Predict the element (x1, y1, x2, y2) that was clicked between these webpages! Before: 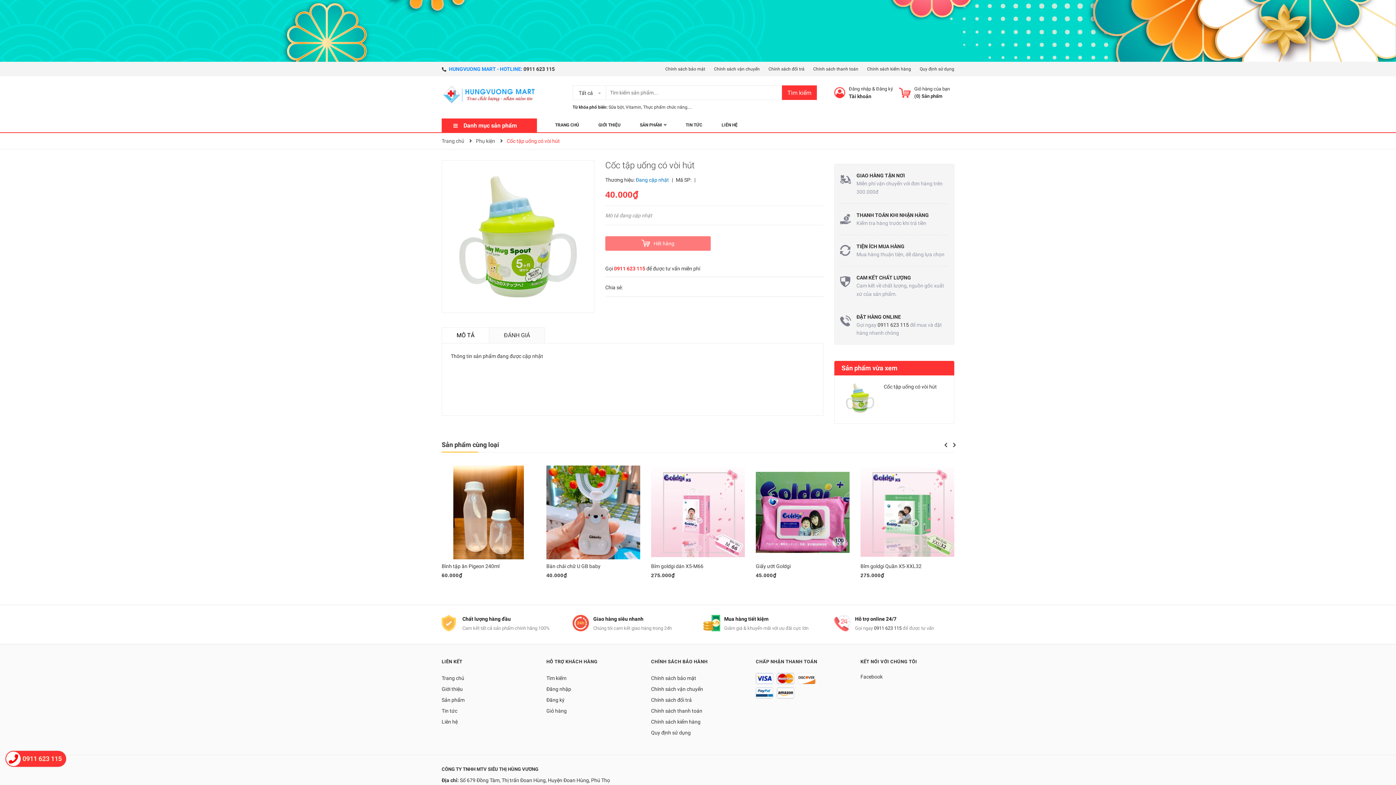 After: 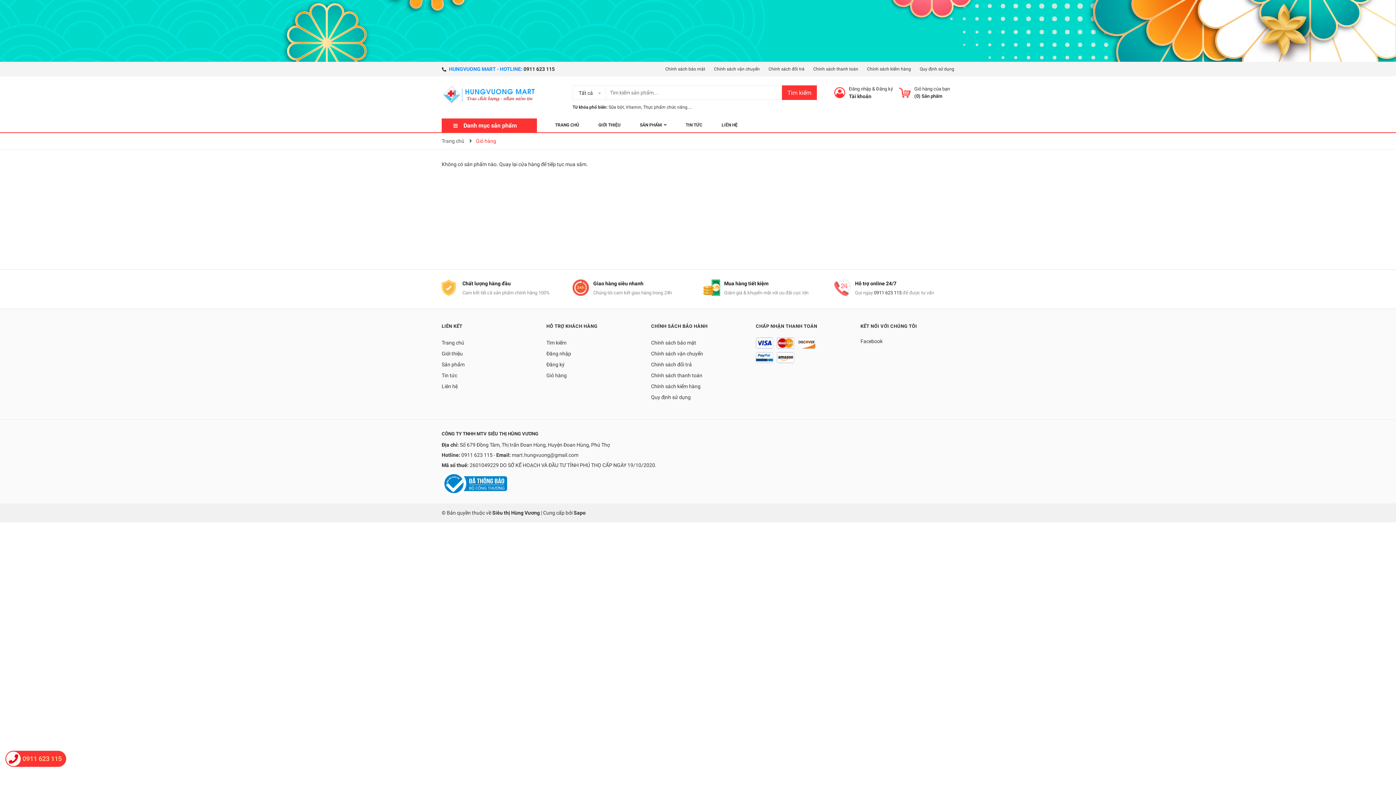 Action: bbox: (899, 85, 910, 100)